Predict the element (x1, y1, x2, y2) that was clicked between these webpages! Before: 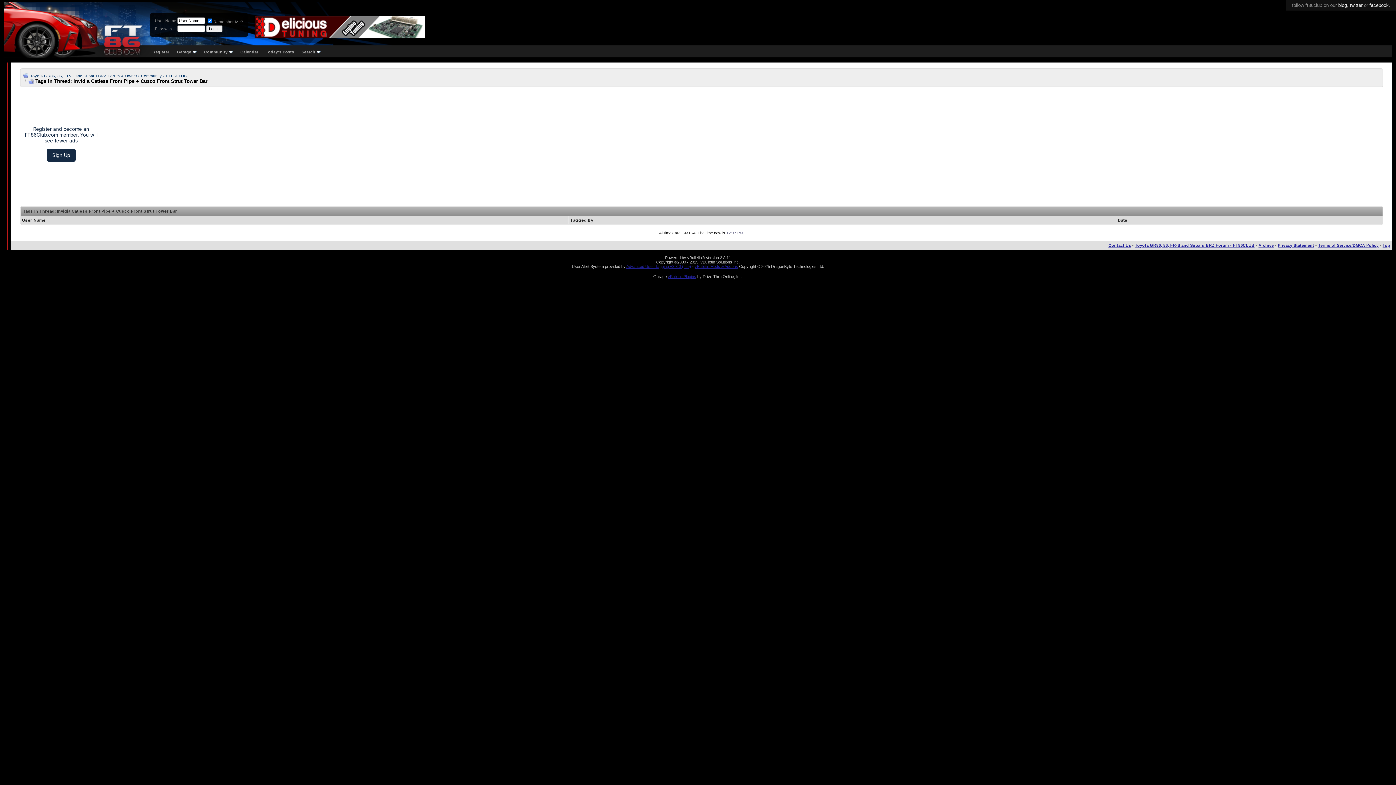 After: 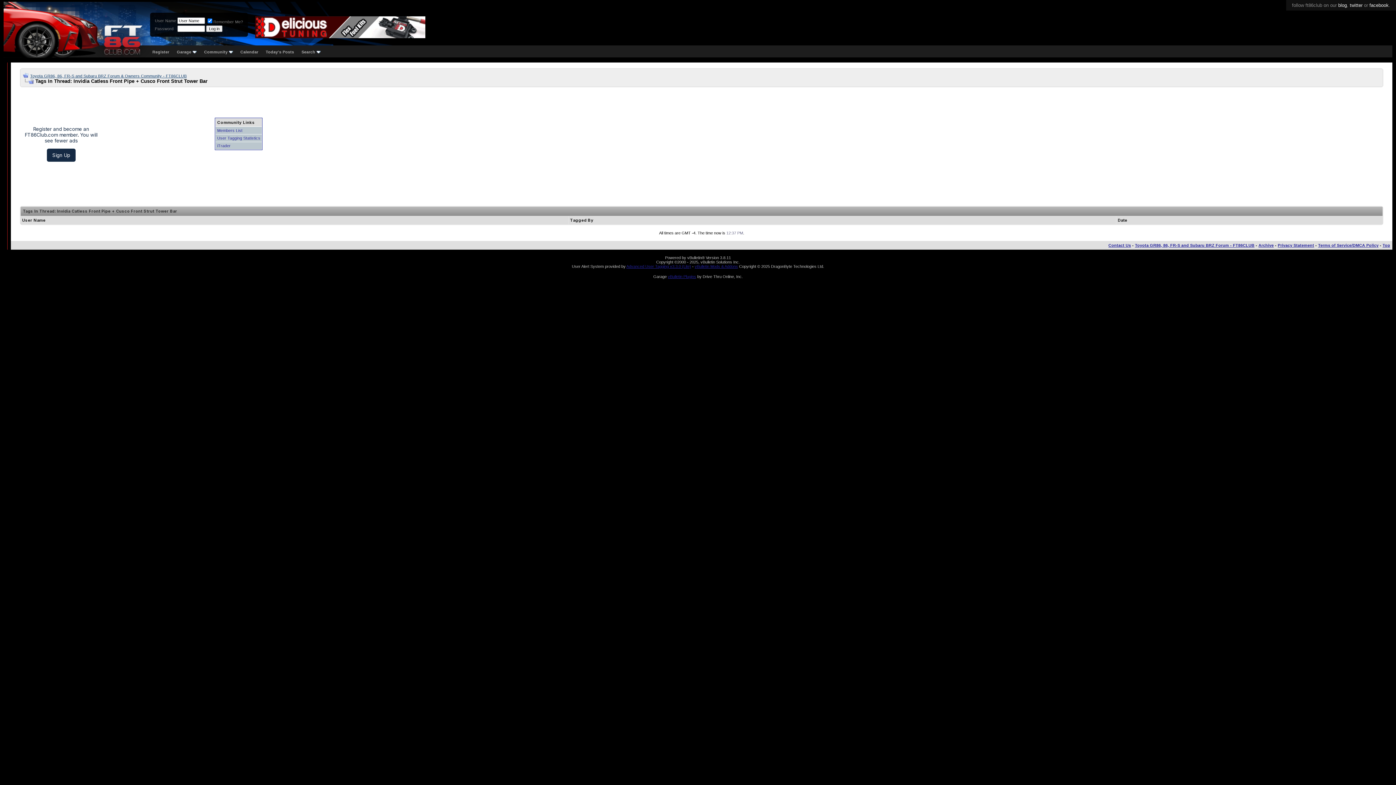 Action: bbox: (204, 49, 232, 54) label: Community 